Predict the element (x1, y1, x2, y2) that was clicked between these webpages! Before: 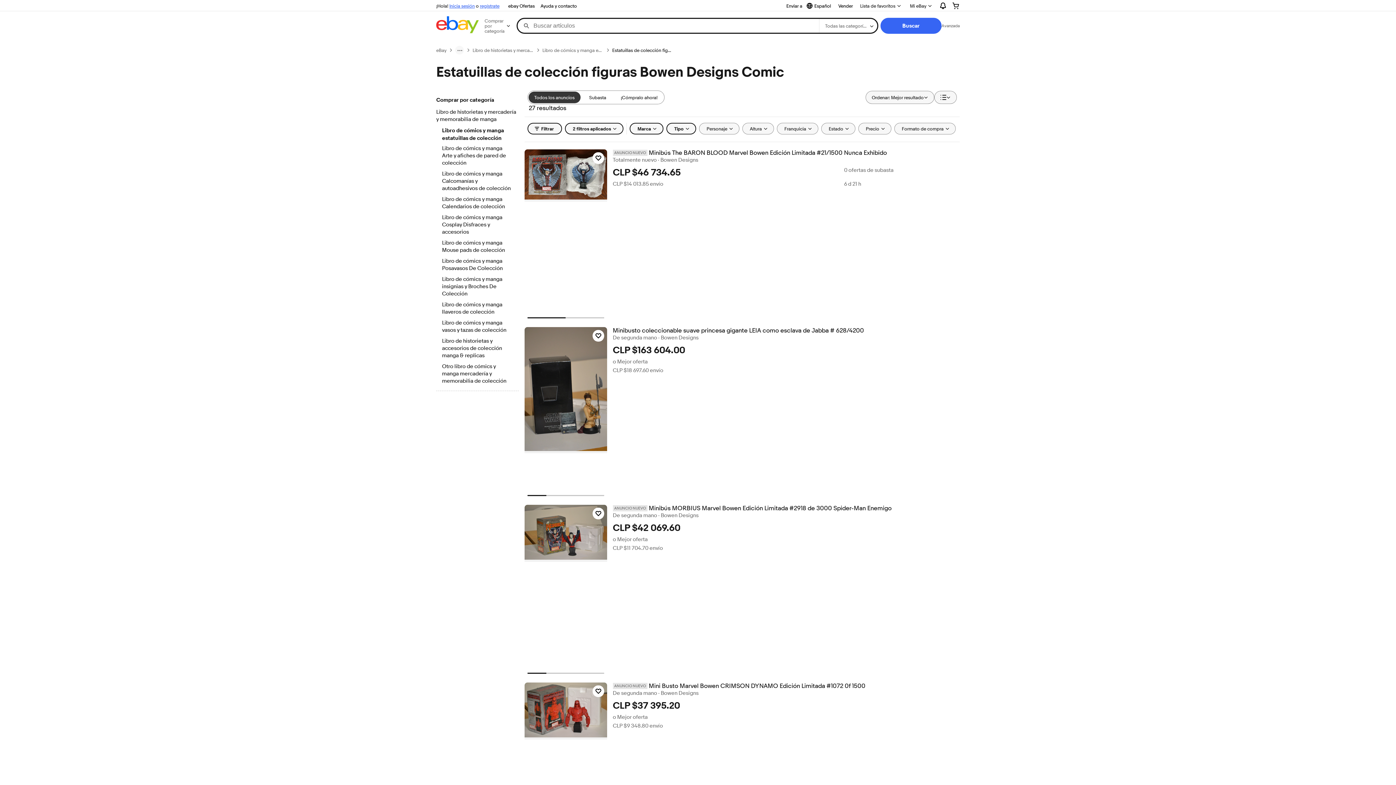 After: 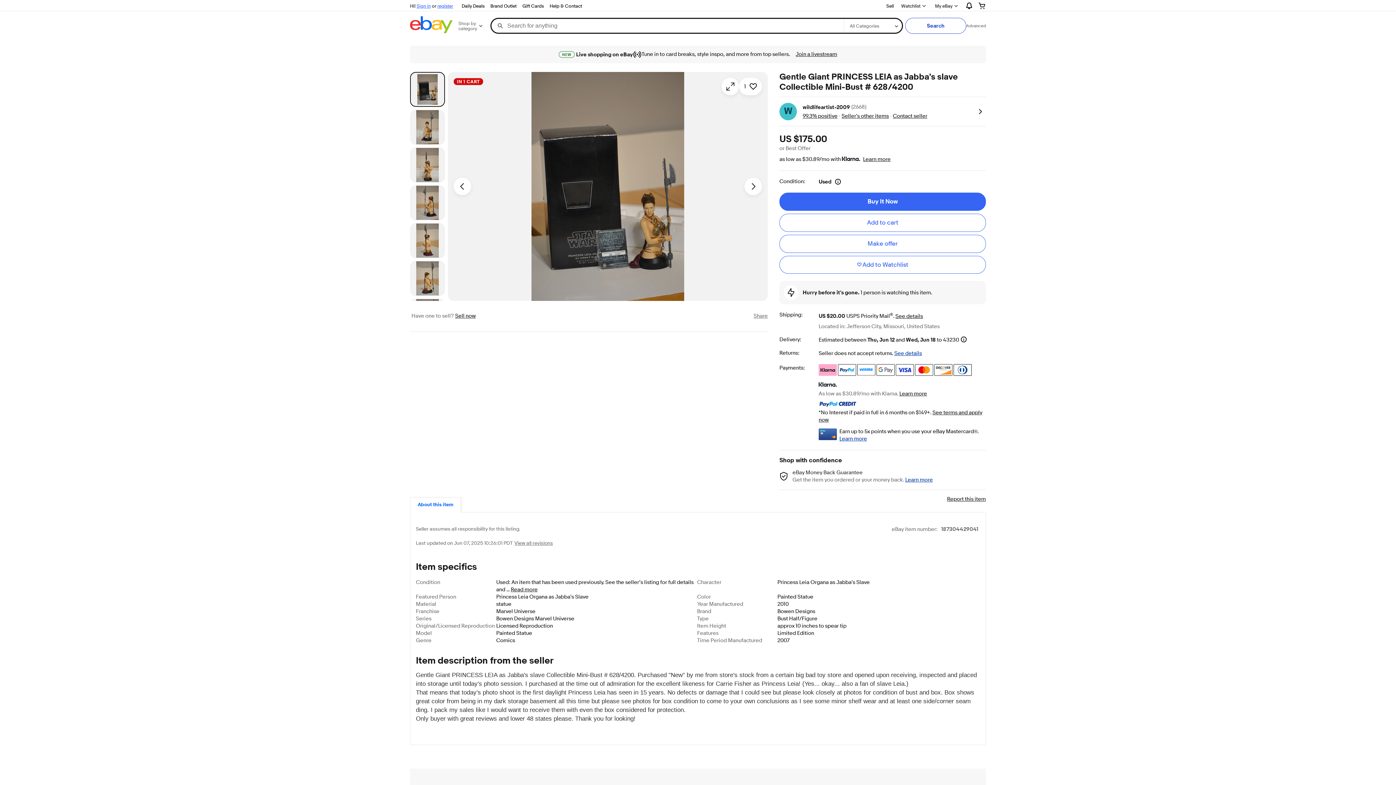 Action: label: Minibusto coleccionable suave princesa gigante LEIA como esclava de Jabba # 628/4200 bbox: (612, 327, 959, 334)